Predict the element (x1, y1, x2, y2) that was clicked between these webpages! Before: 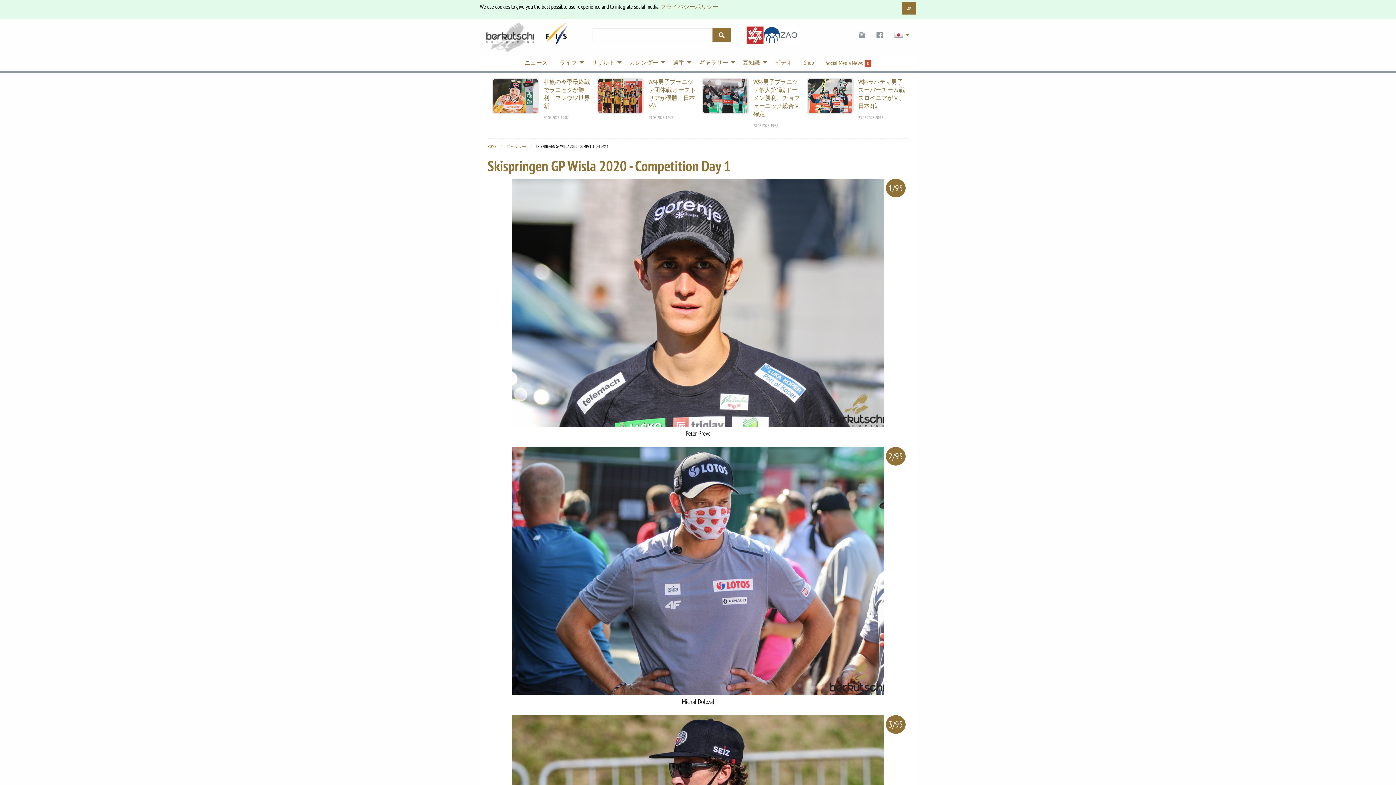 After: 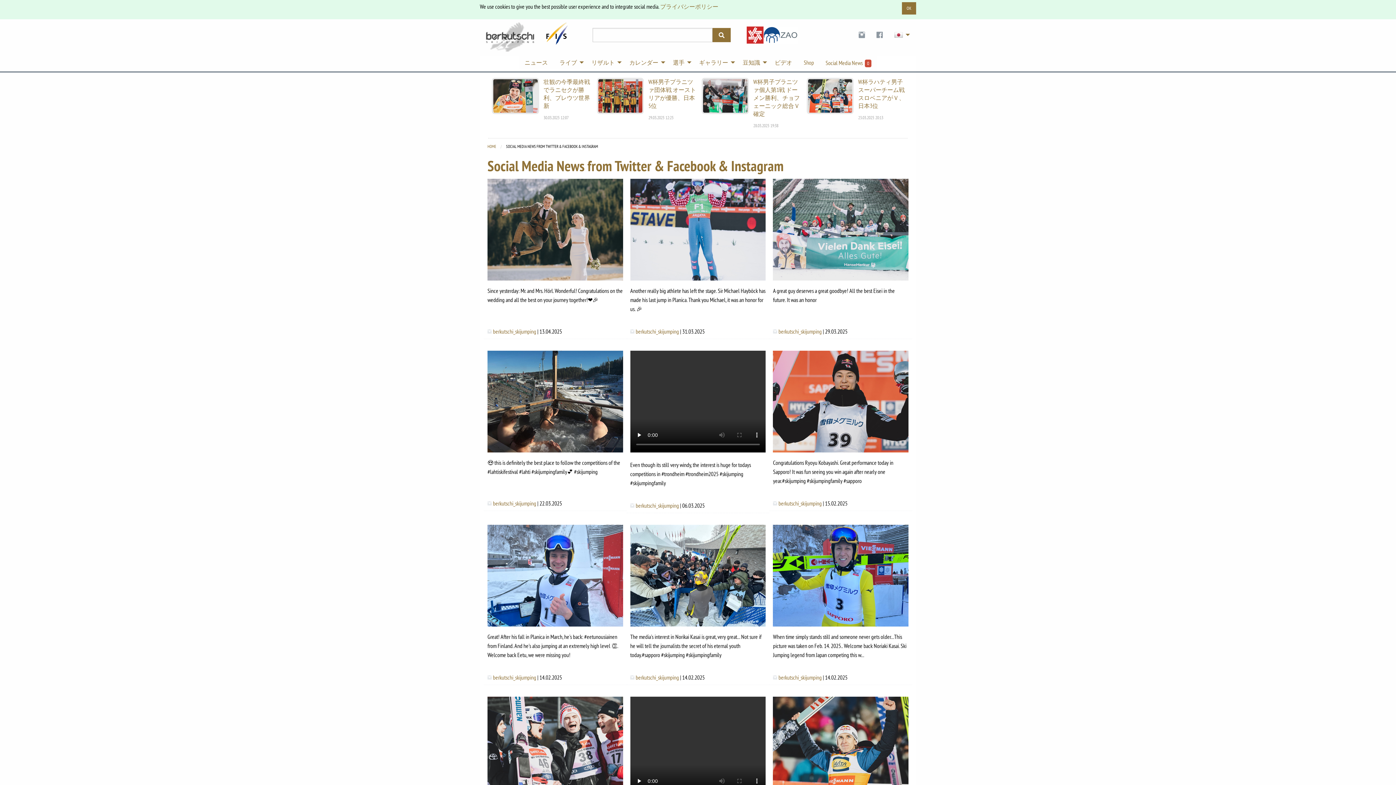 Action: bbox: (820, 55, 877, 71) label: Social Media News  0